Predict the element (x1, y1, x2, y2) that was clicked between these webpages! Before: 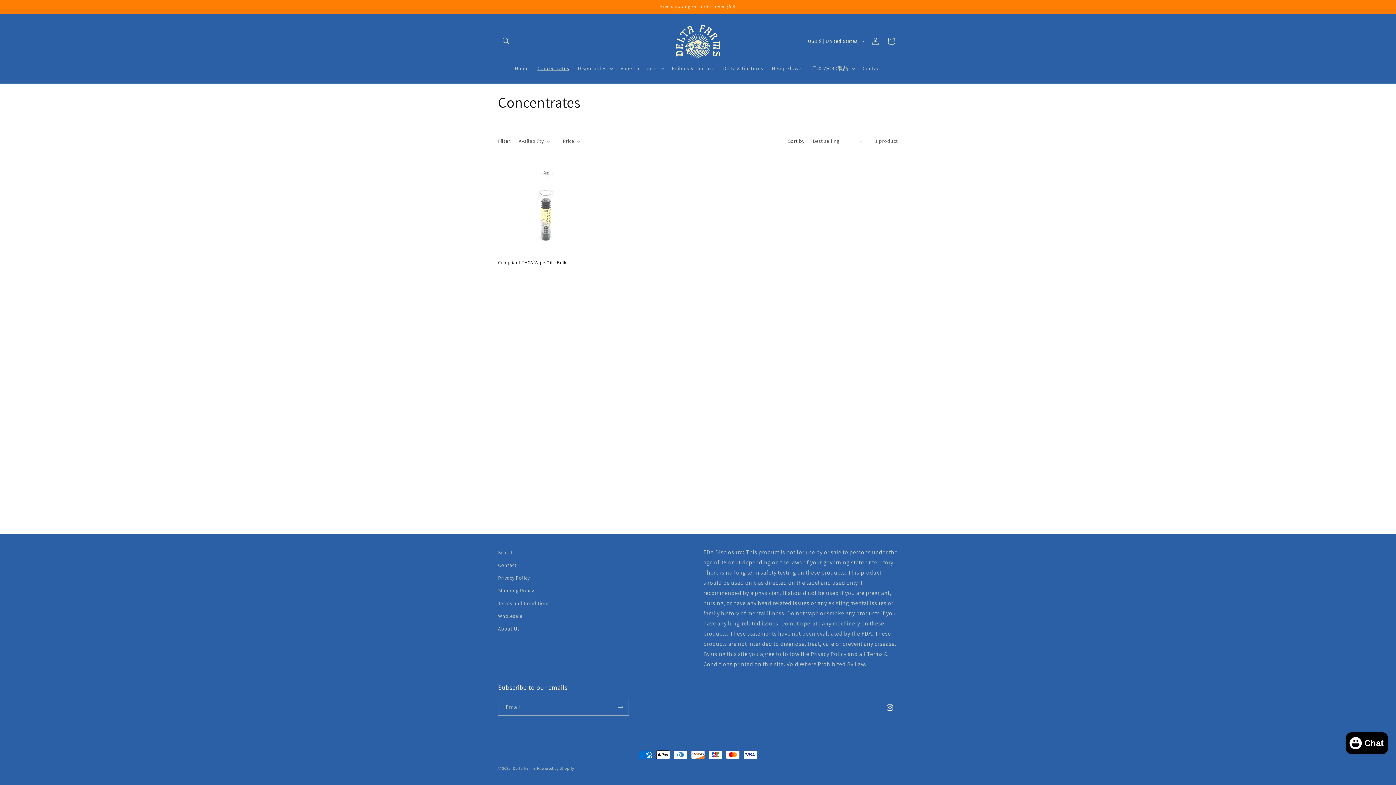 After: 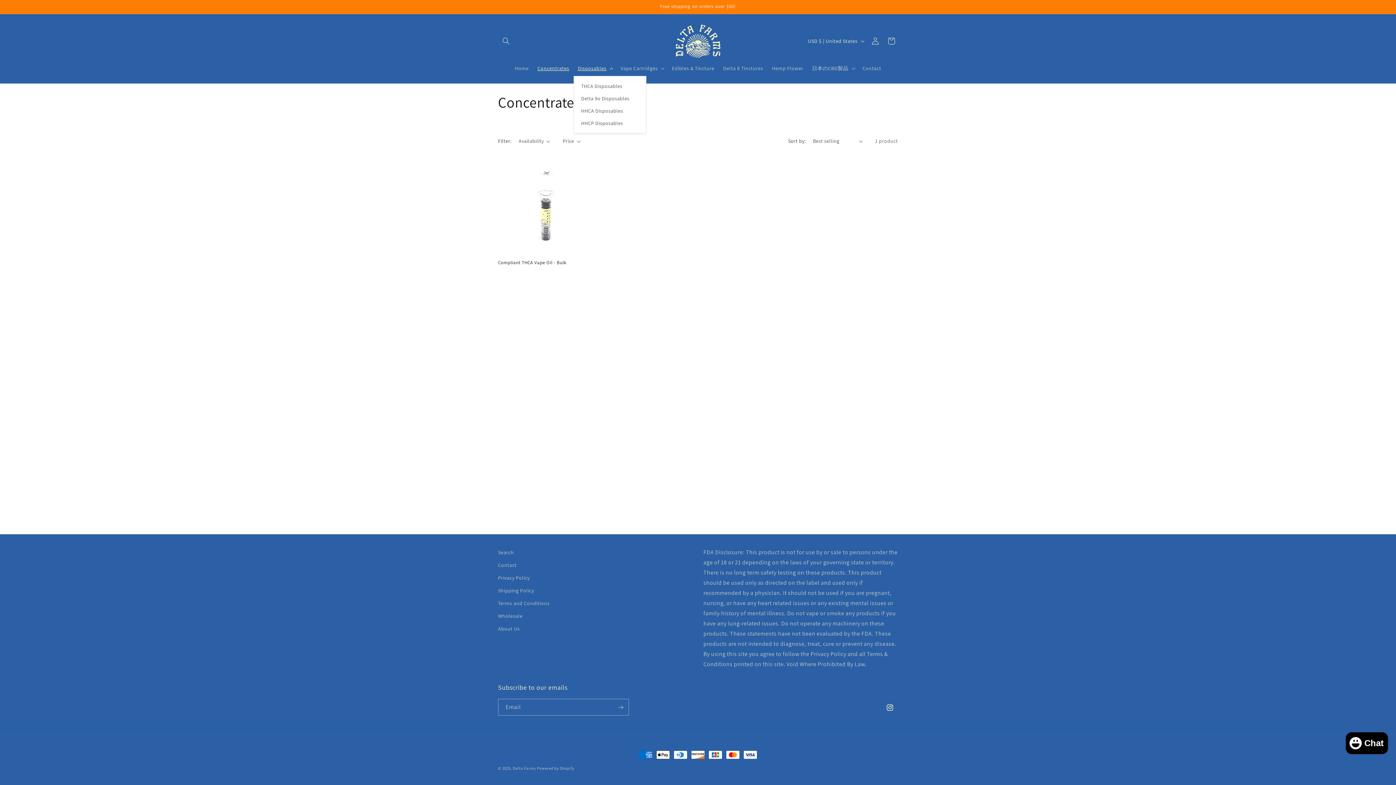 Action: bbox: (573, 60, 616, 76) label: Disposables